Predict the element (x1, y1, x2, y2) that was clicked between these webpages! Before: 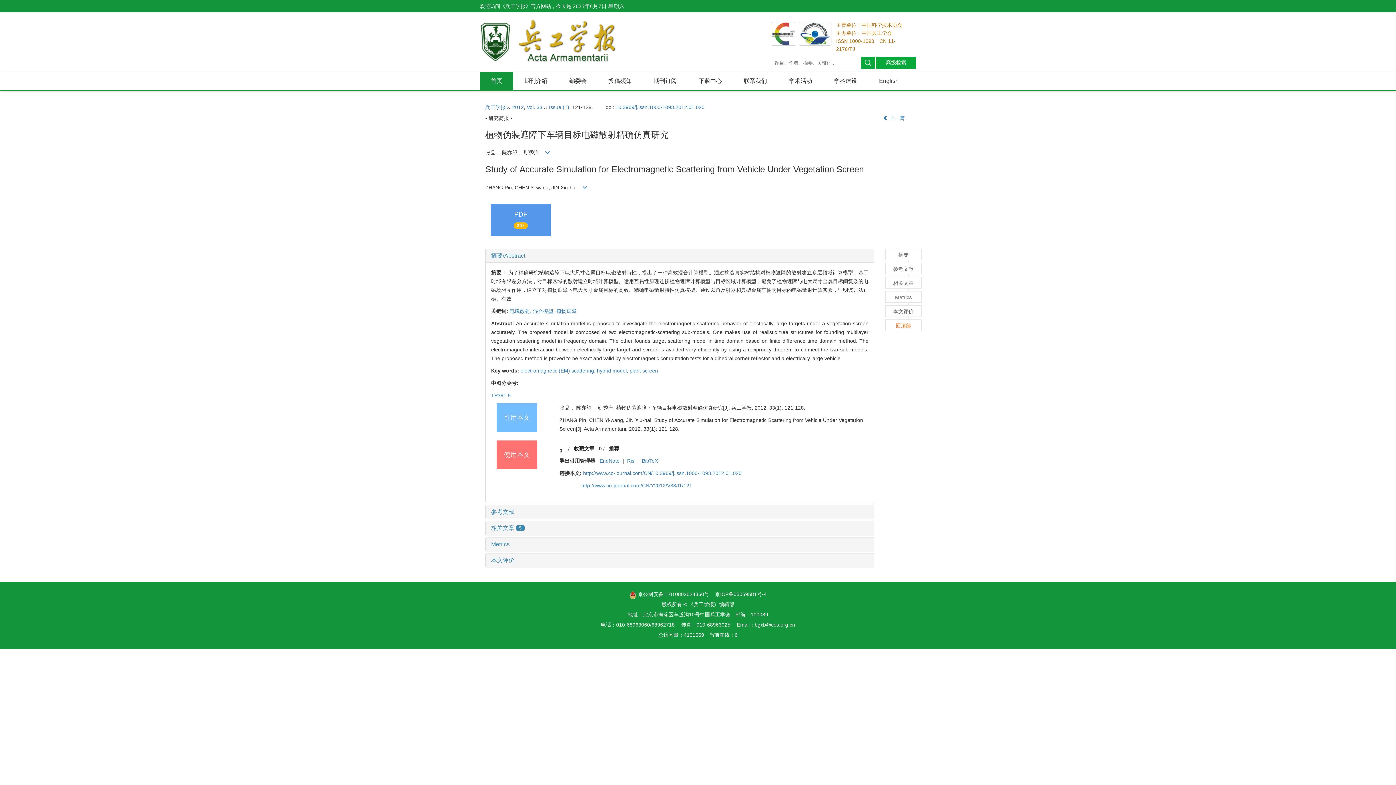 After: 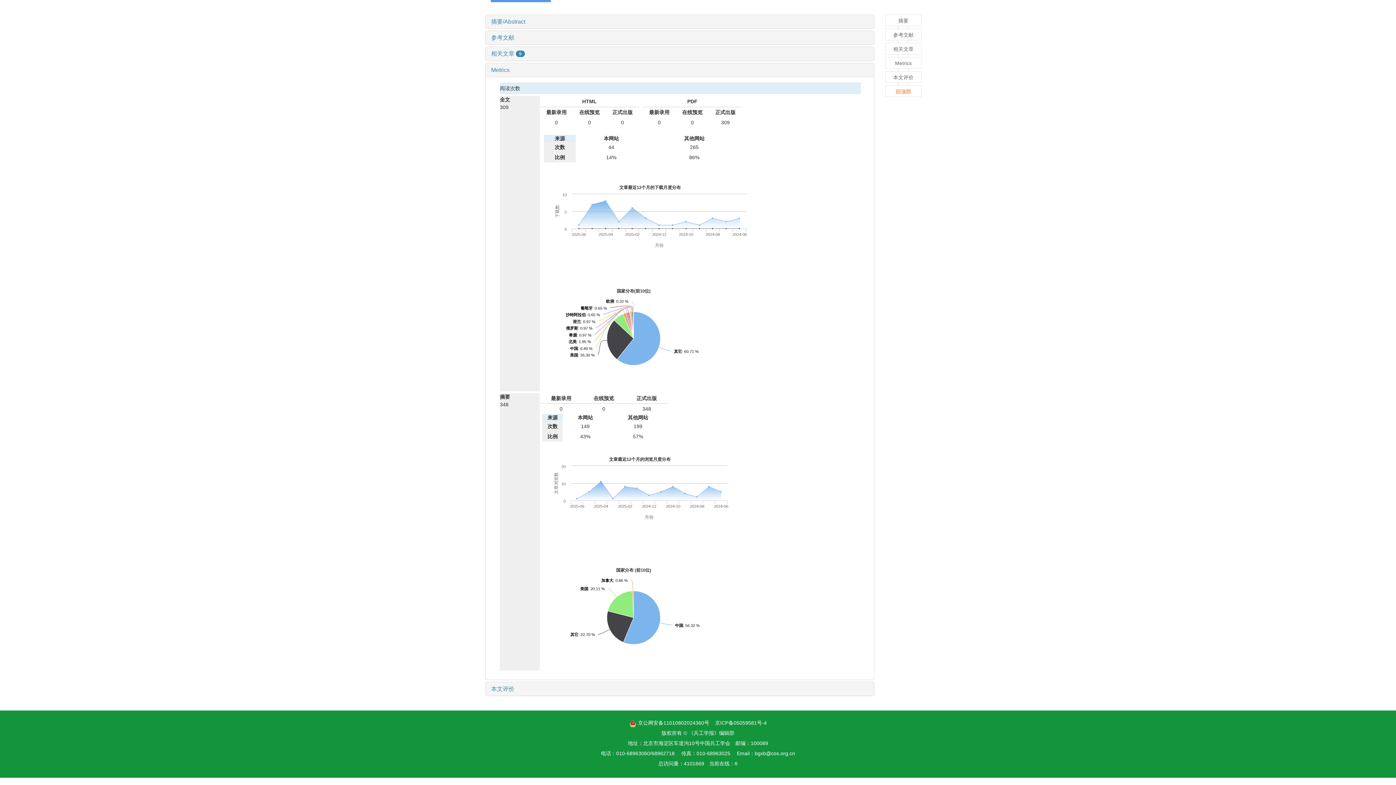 Action: label: Metrics bbox: (885, 291, 921, 302)